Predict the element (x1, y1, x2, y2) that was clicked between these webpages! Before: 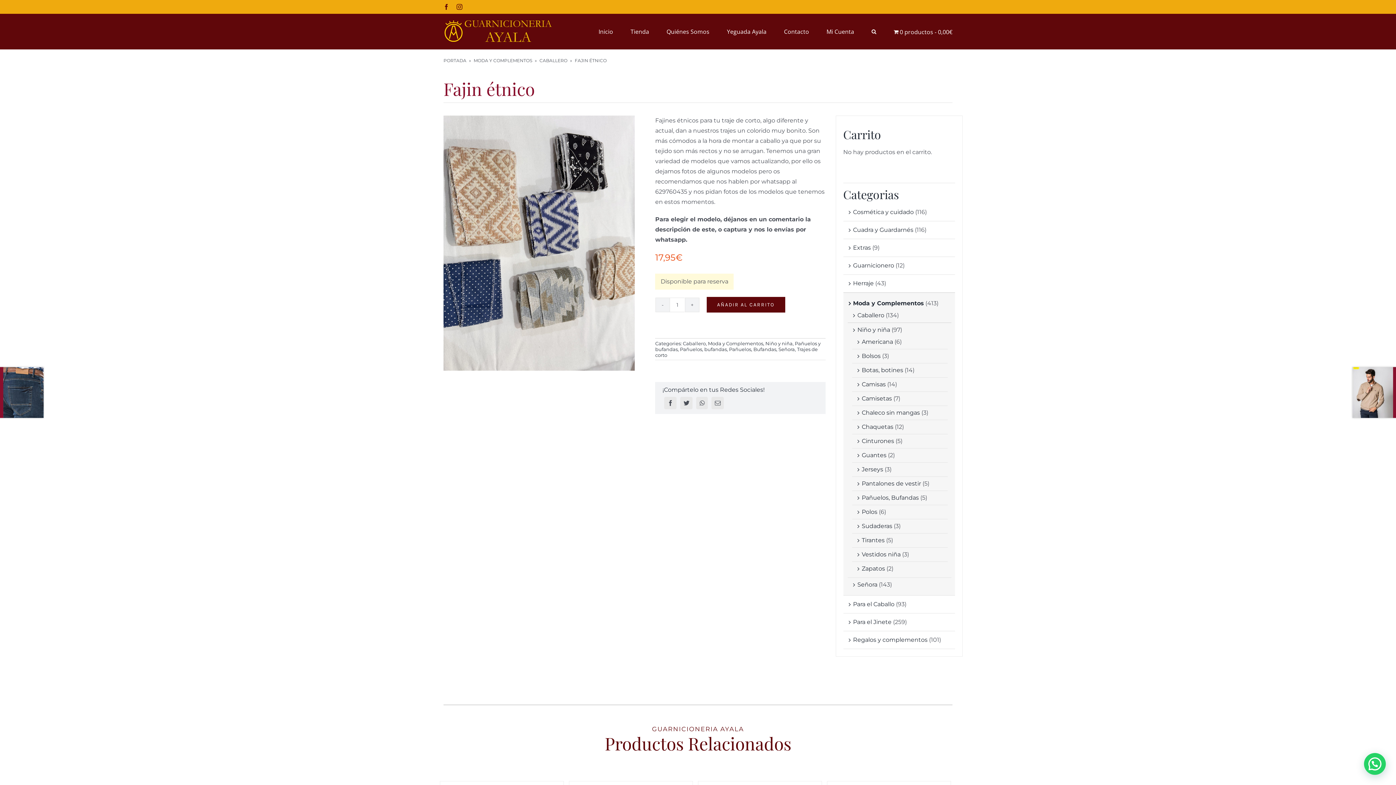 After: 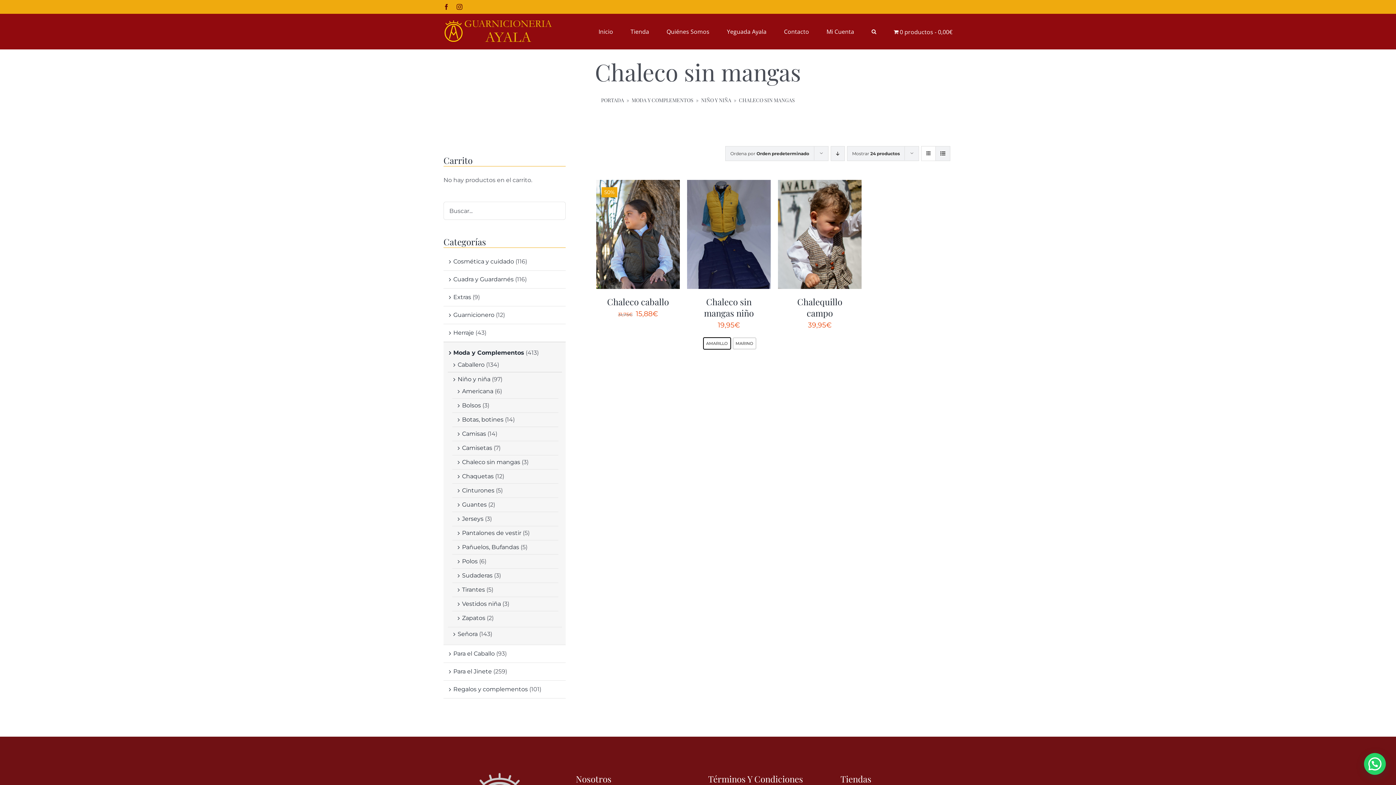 Action: label: Chaleco sin mangas bbox: (856, 409, 920, 416)